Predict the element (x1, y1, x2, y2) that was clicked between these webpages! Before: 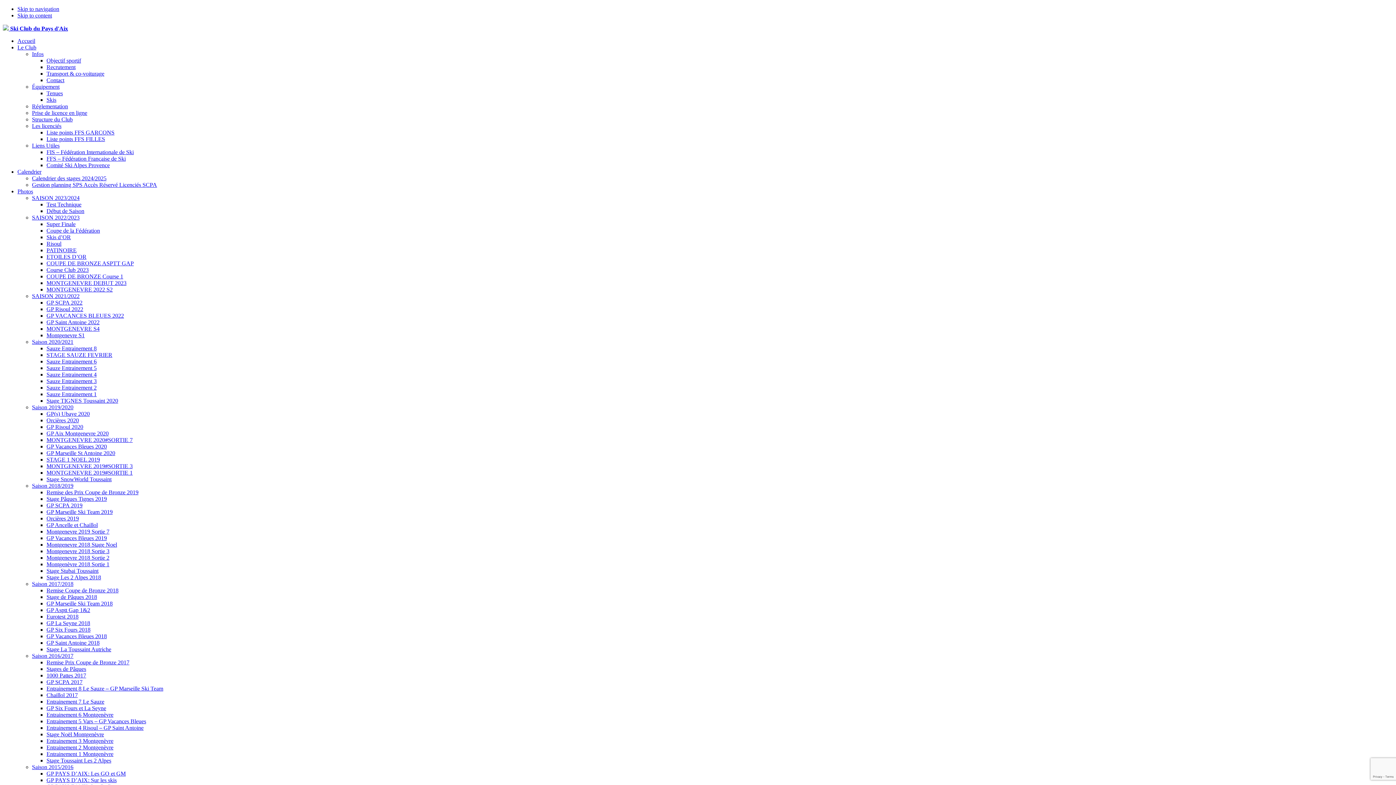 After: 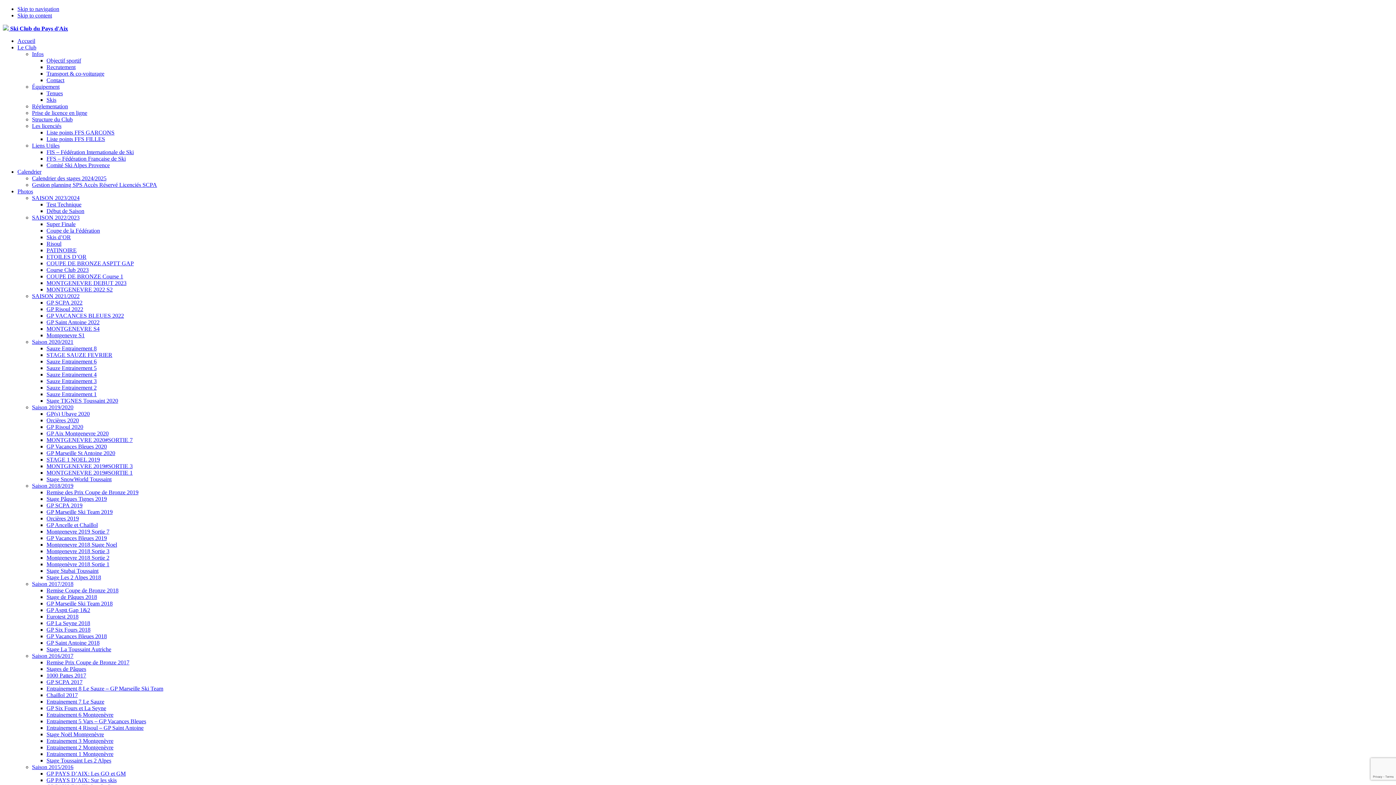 Action: label: GP Ancelle et Chaillol bbox: (46, 522, 97, 528)